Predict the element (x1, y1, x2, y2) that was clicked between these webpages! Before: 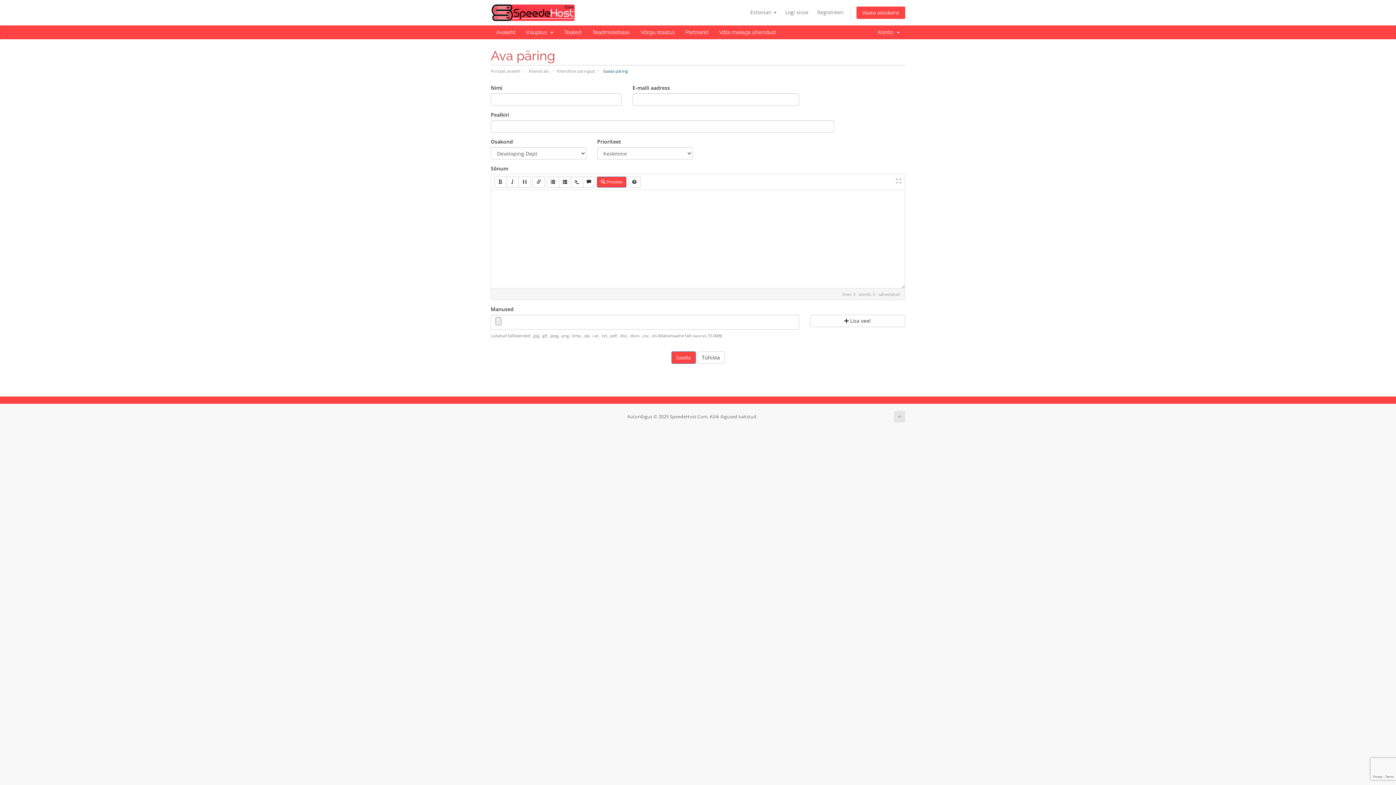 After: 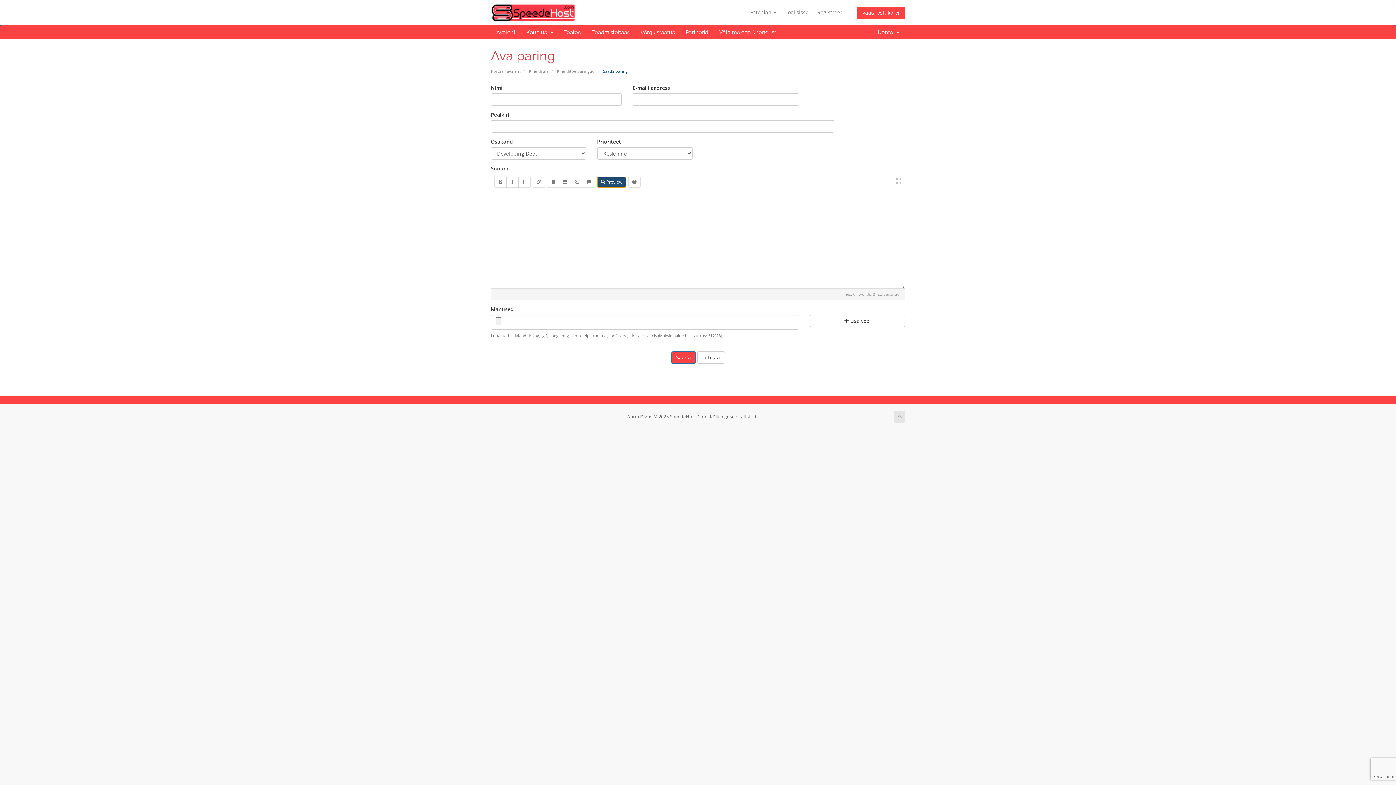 Action: label:  Preview bbox: (597, 176, 626, 187)